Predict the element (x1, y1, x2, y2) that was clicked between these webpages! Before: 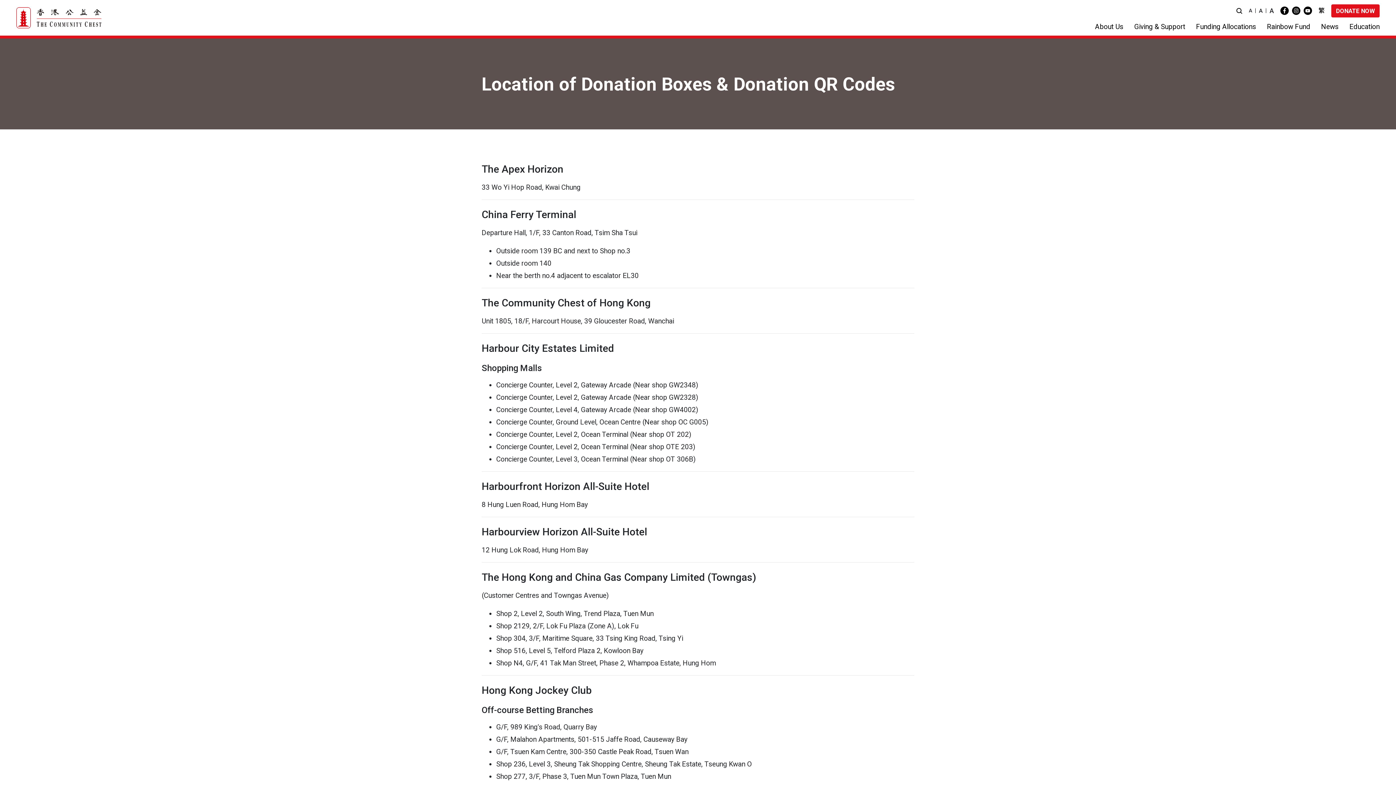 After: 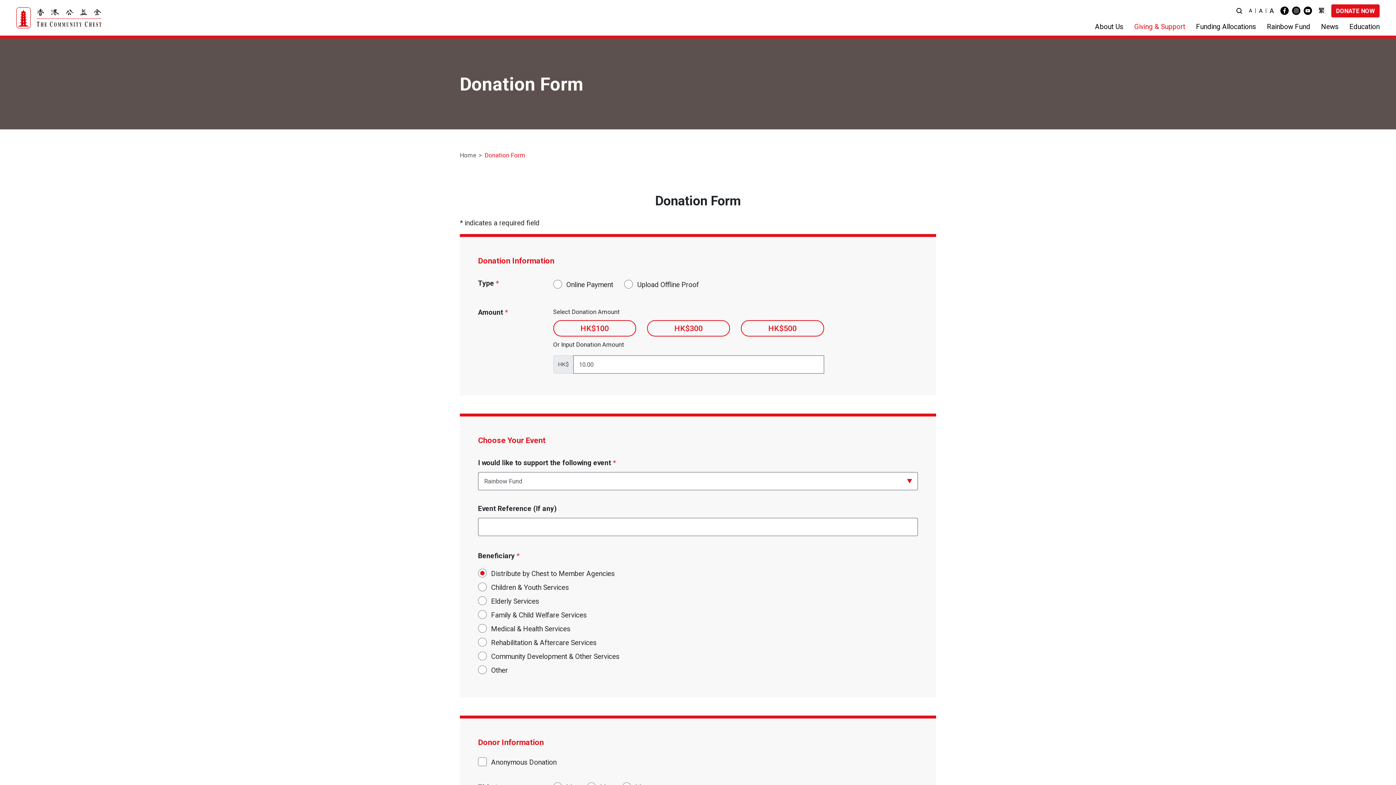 Action: label: DONATE NOW bbox: (1331, 4, 1380, 17)